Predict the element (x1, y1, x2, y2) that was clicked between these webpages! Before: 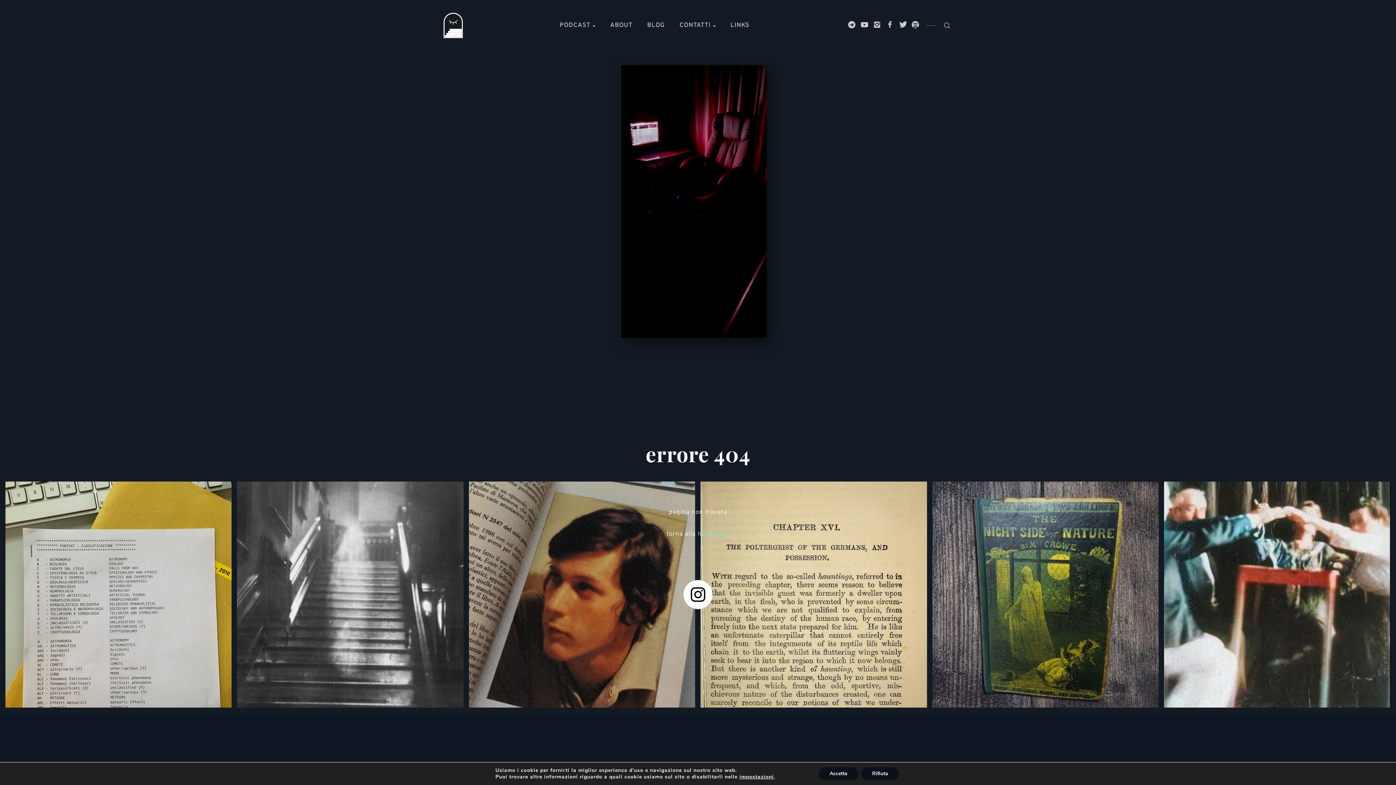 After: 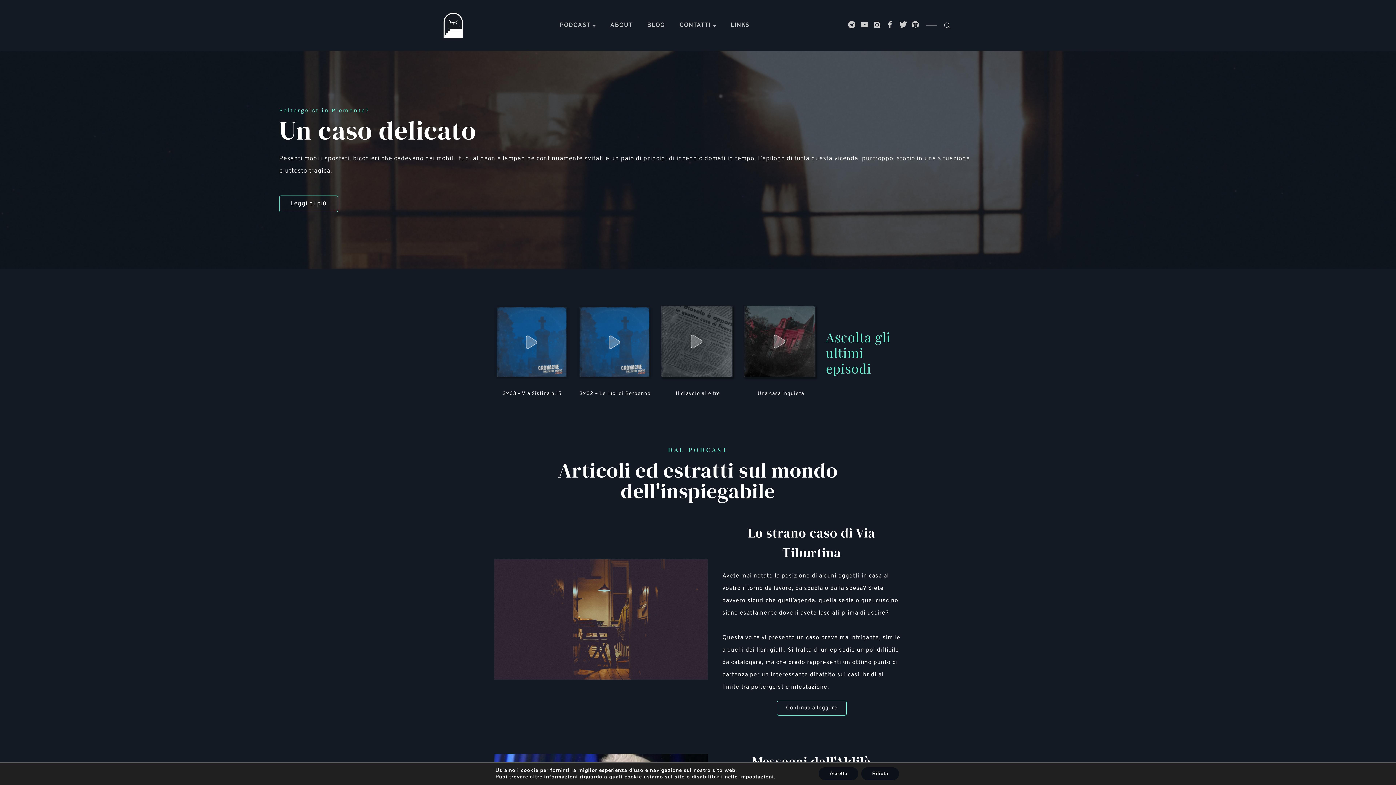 Action: label: homepage bbox: (697, 530, 729, 538)